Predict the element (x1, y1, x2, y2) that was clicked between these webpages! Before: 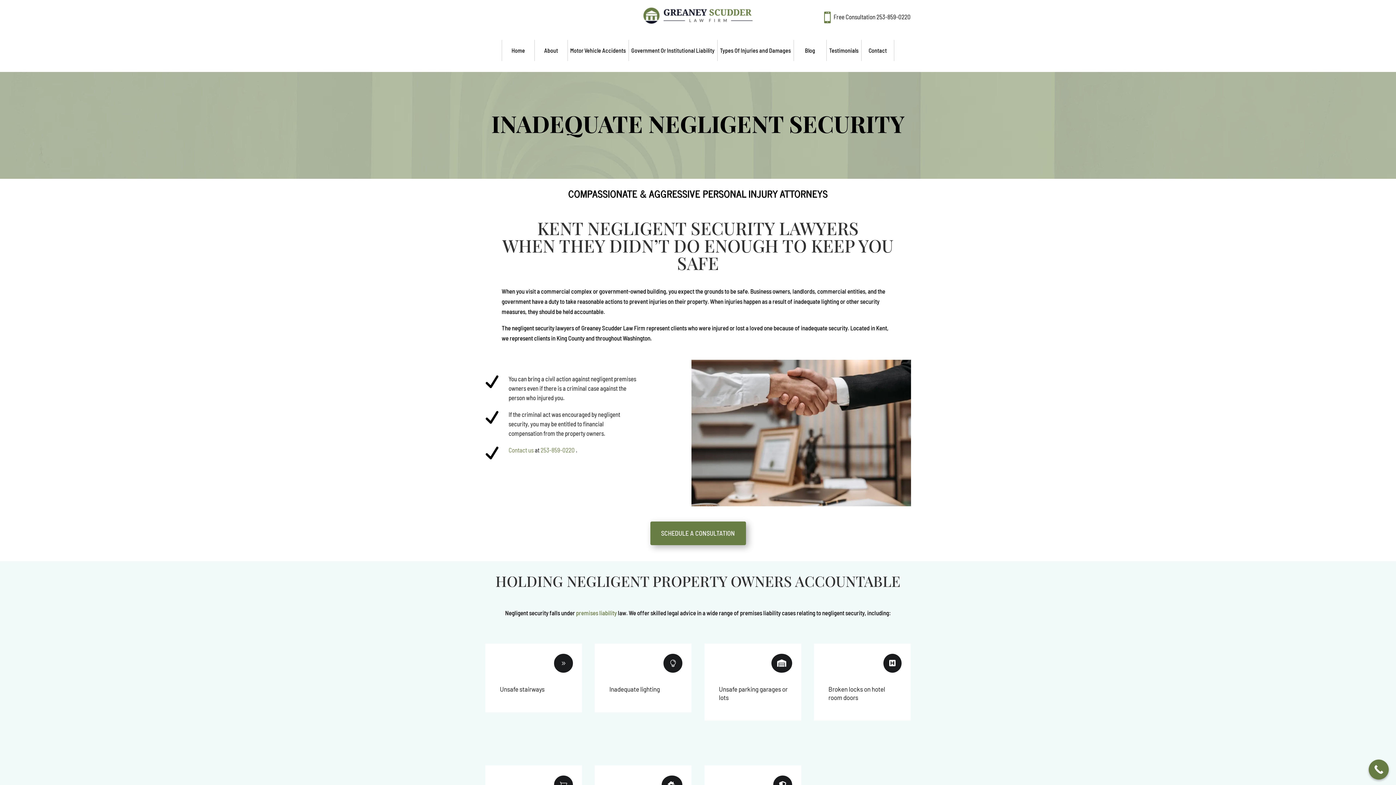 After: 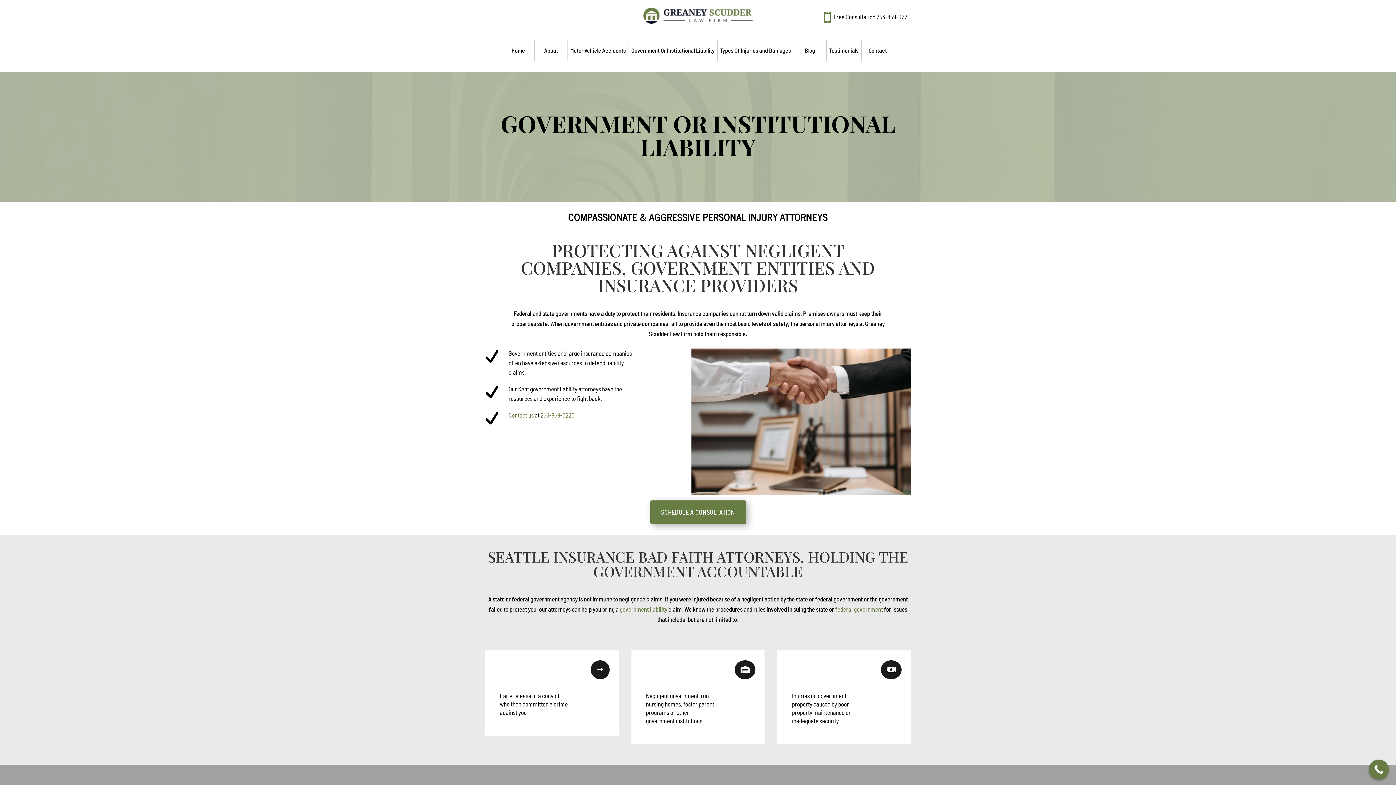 Action: label: Government Or Institutional Liability bbox: (628, 40, 717, 61)